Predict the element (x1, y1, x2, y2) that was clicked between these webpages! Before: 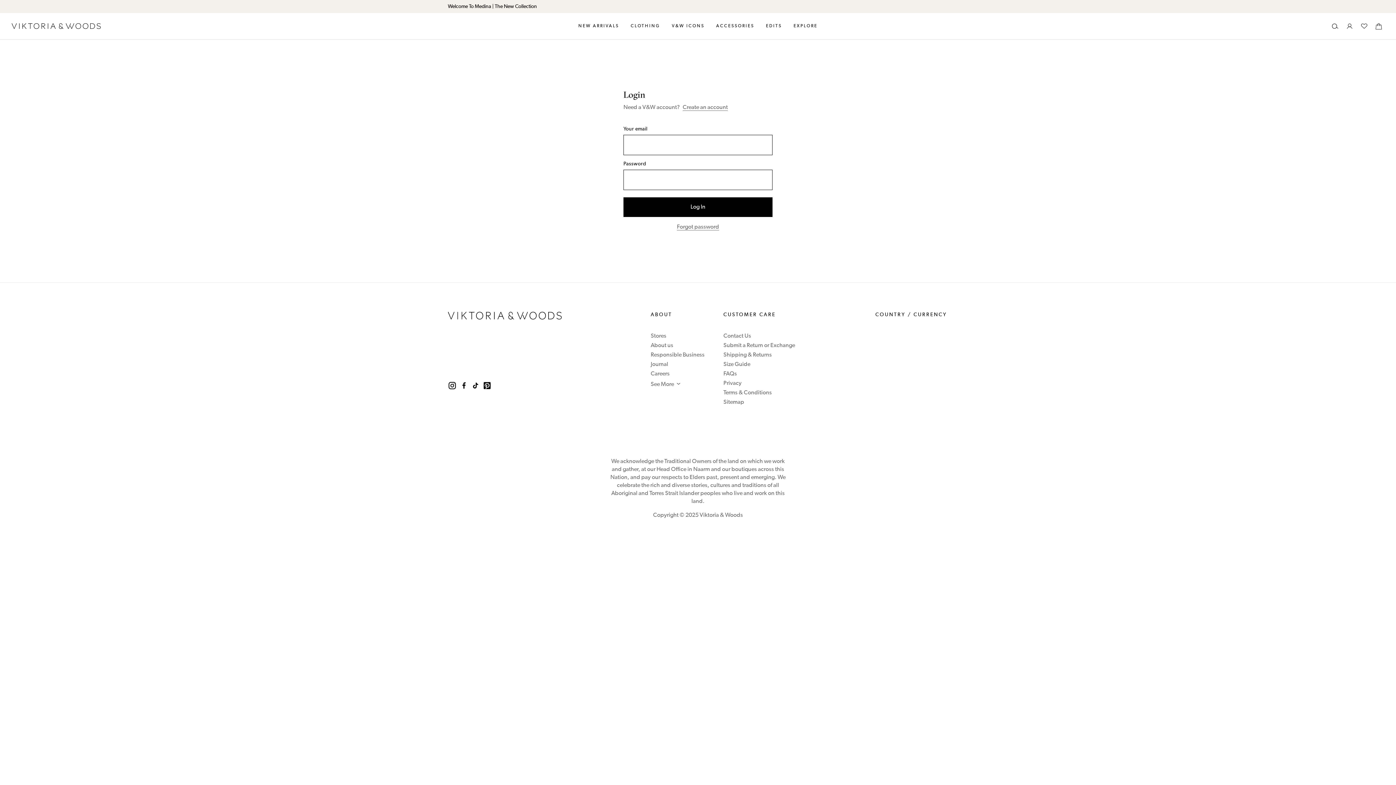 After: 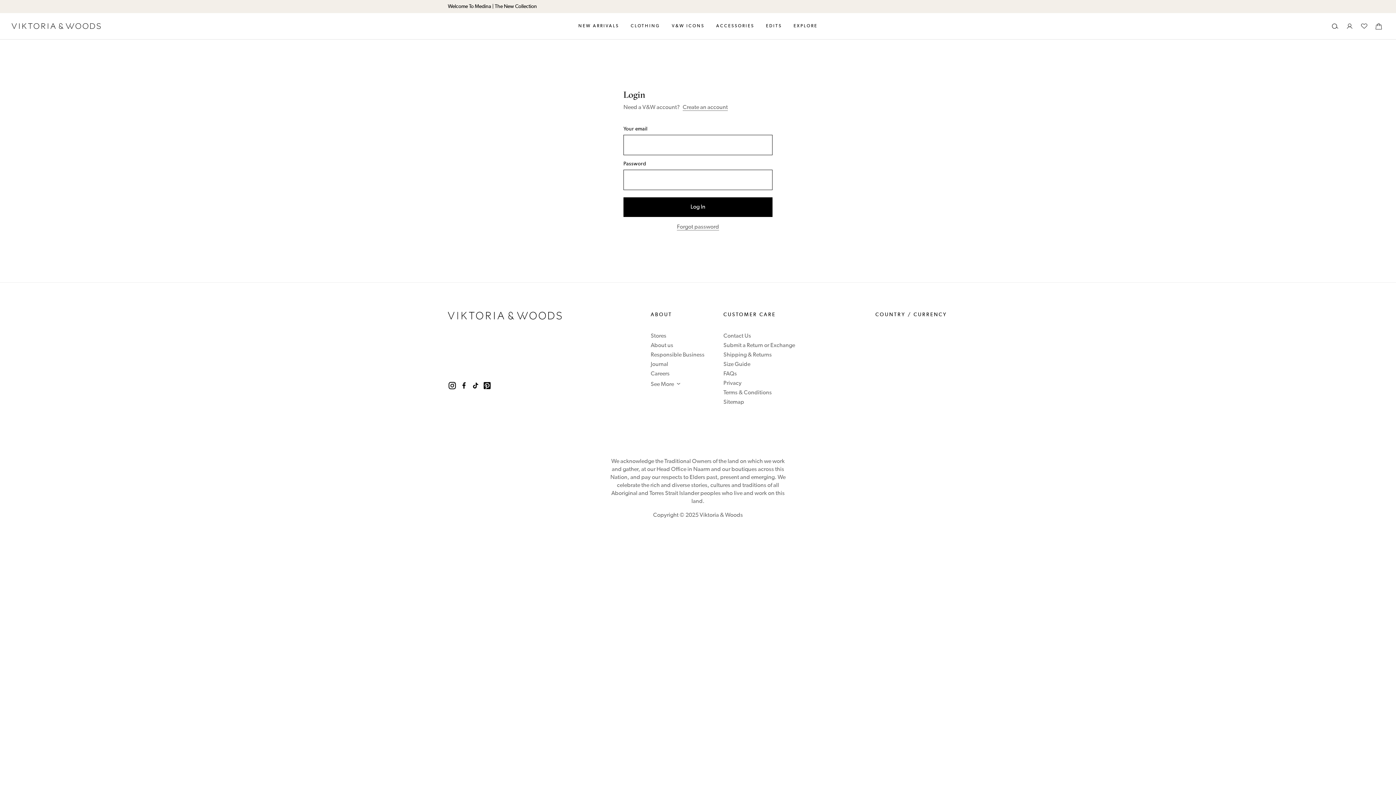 Action: label: See More bbox: (650, 379, 723, 388)